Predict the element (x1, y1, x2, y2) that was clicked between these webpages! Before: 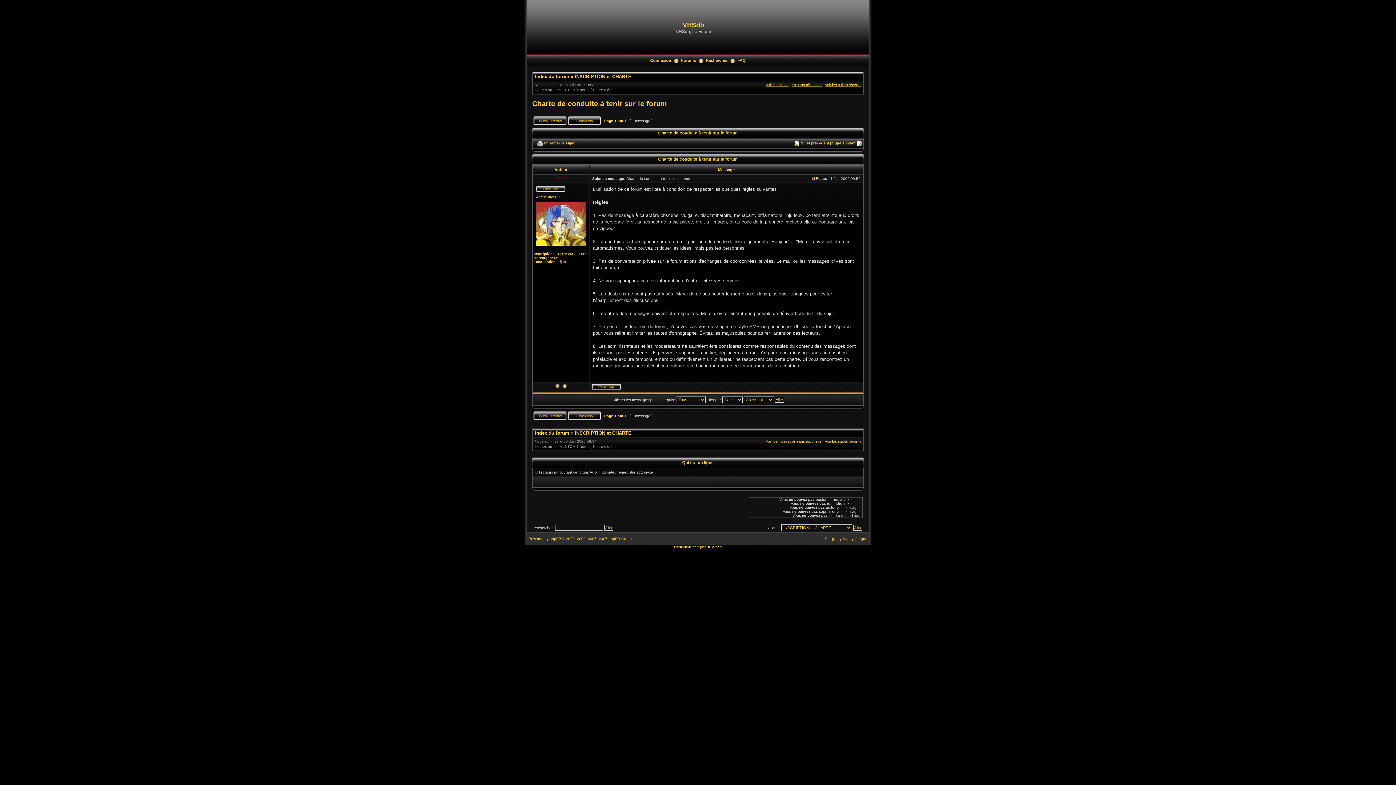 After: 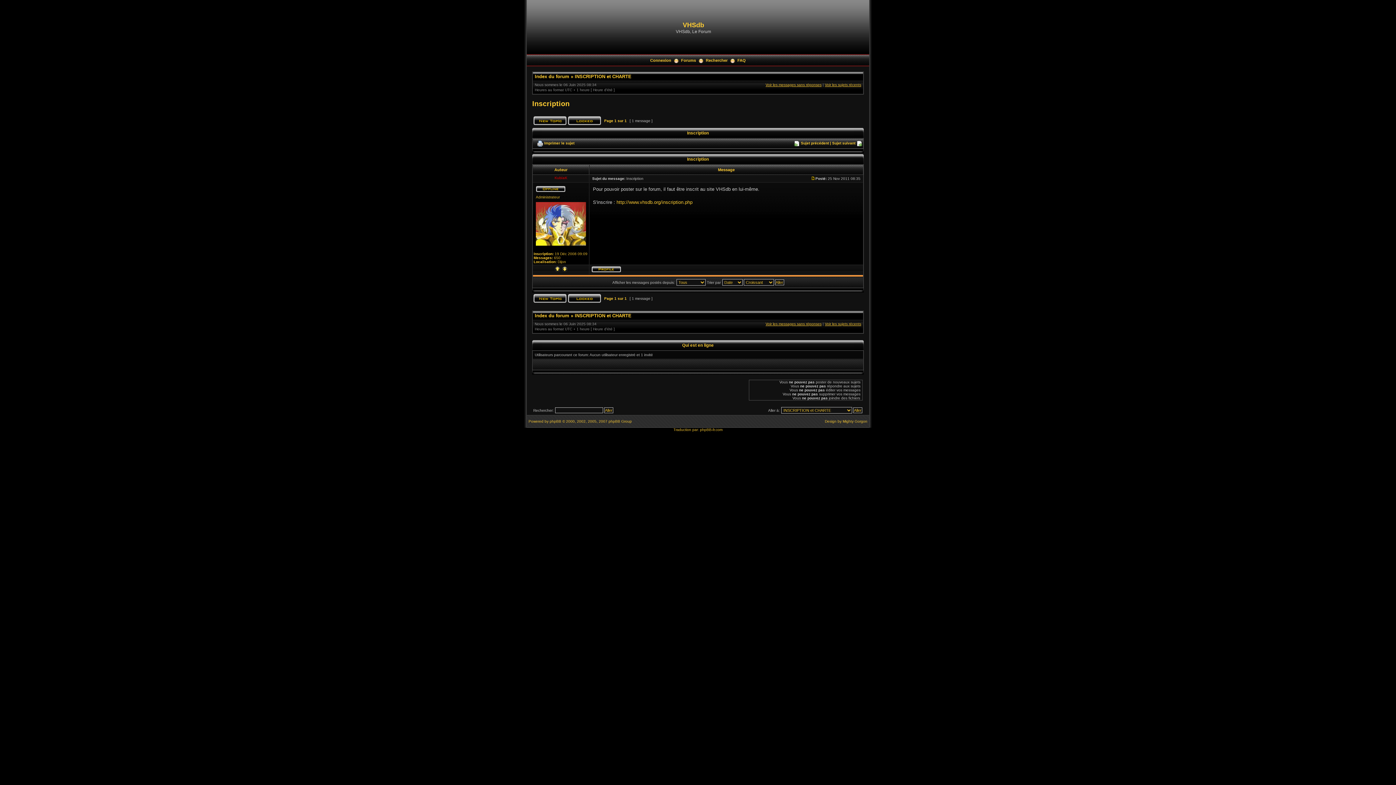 Action: label: Sujet suivant bbox: (832, 141, 855, 145)